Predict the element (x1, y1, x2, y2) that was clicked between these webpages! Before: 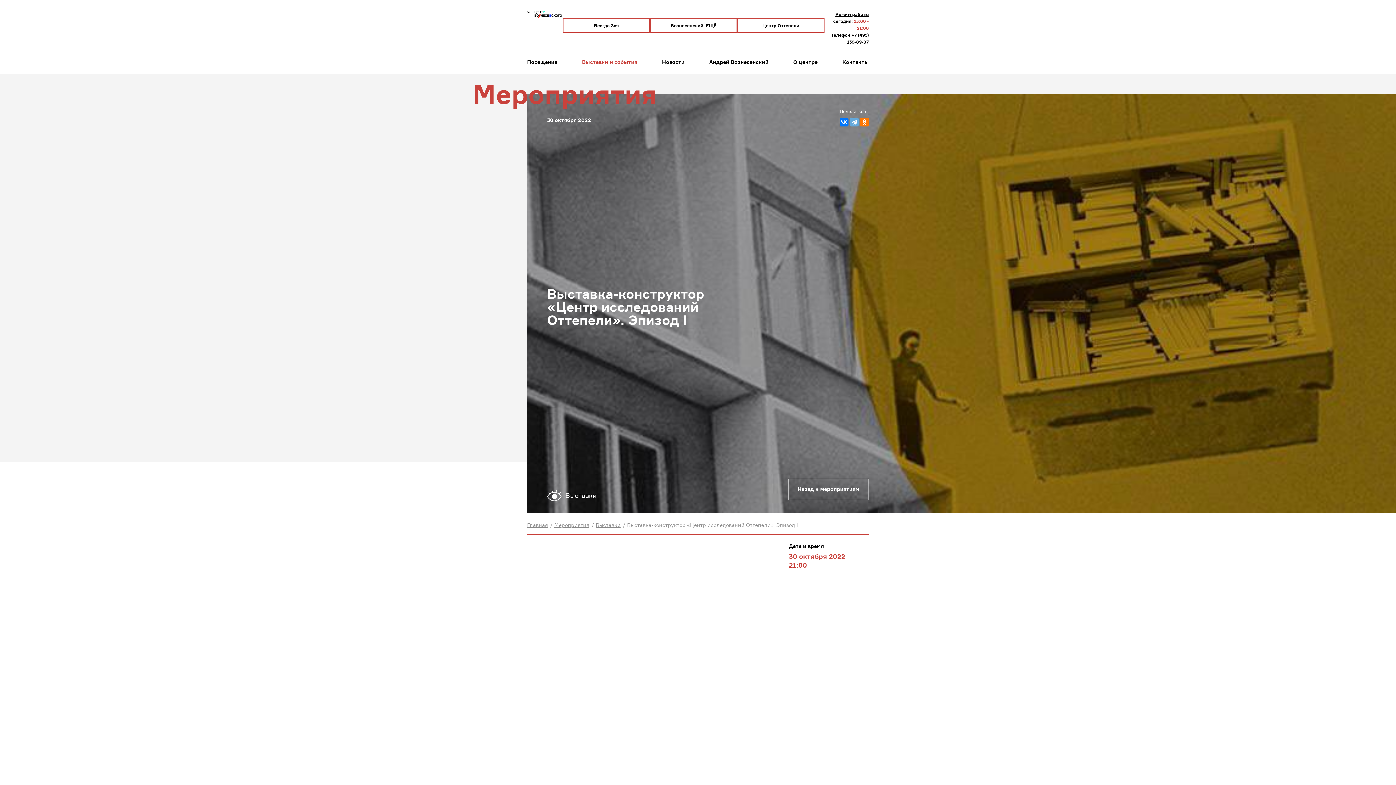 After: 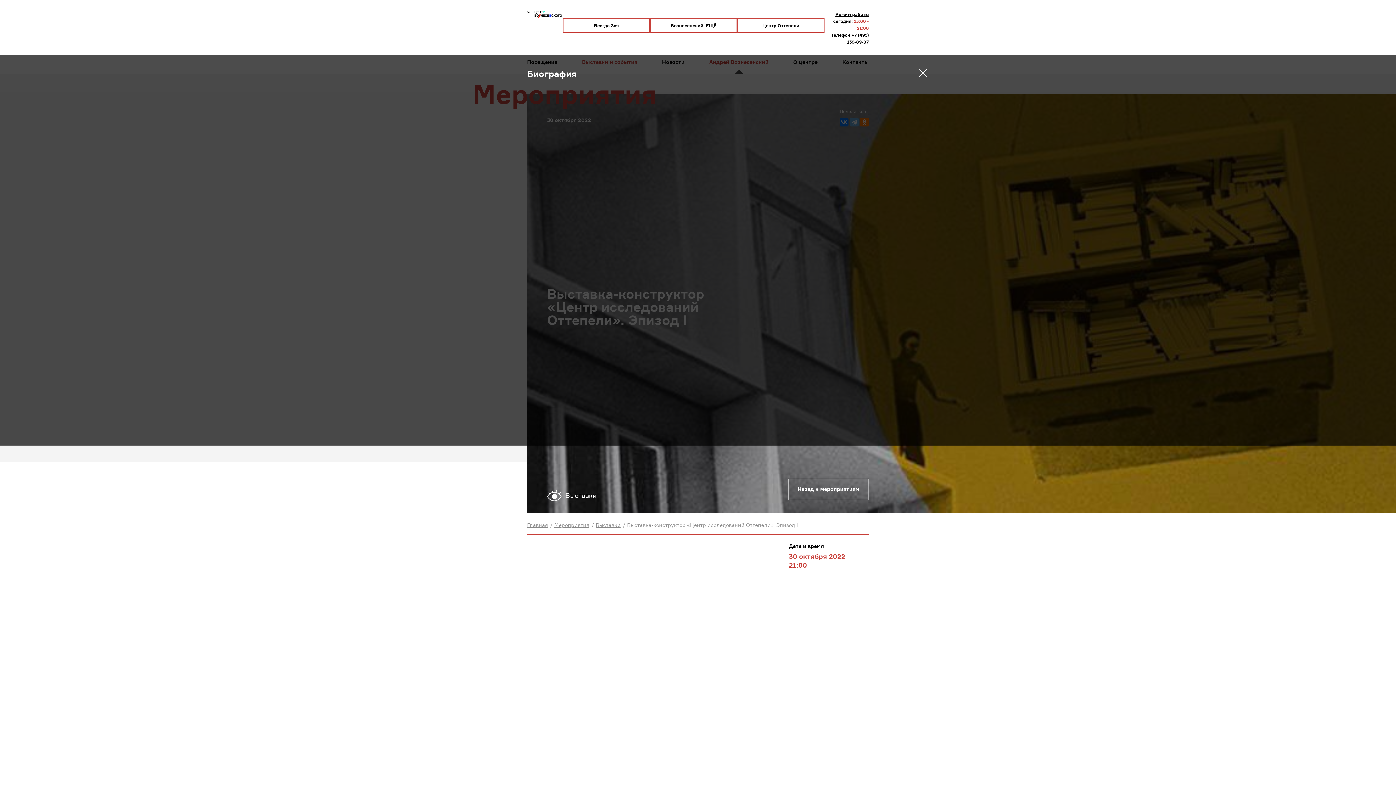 Action: label: Андрей Вознесенский bbox: (709, 56, 768, 73)